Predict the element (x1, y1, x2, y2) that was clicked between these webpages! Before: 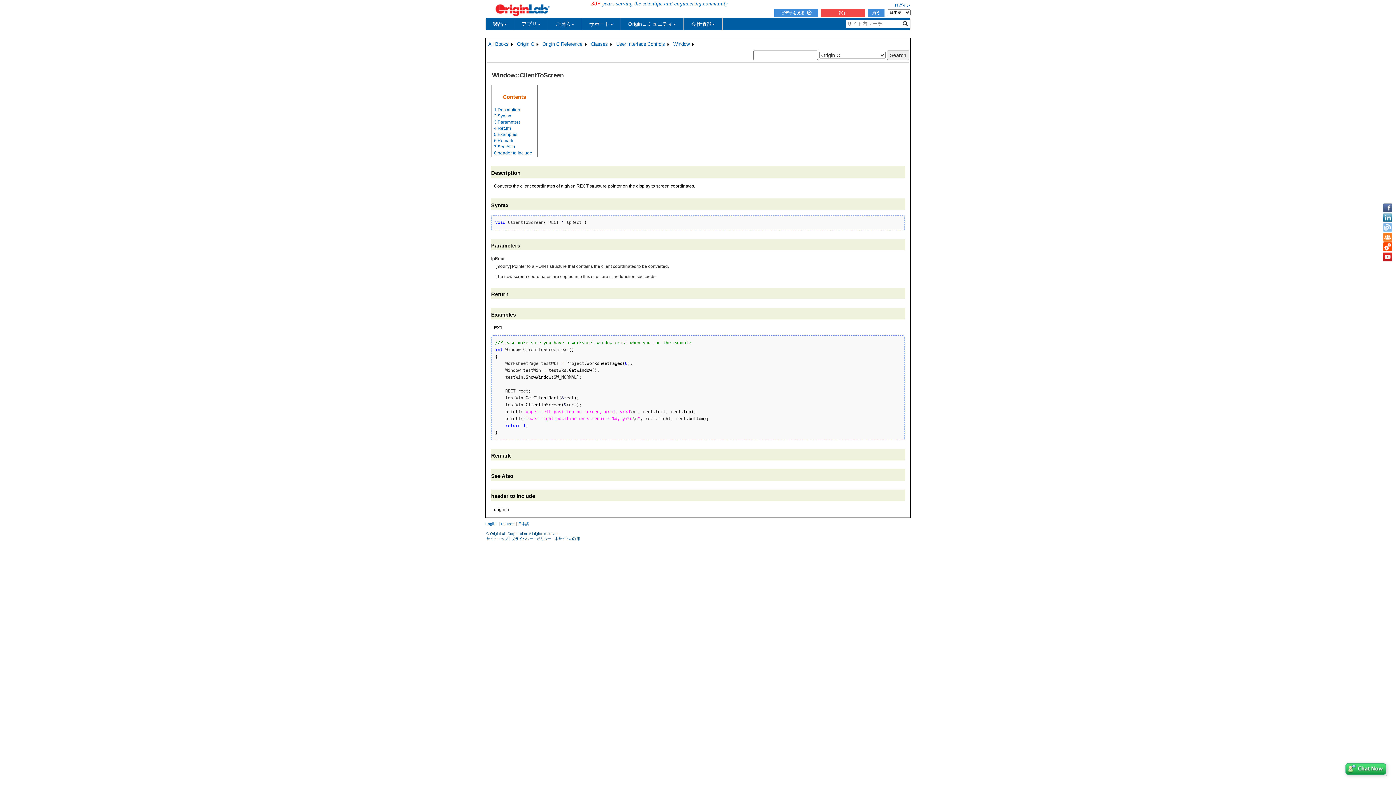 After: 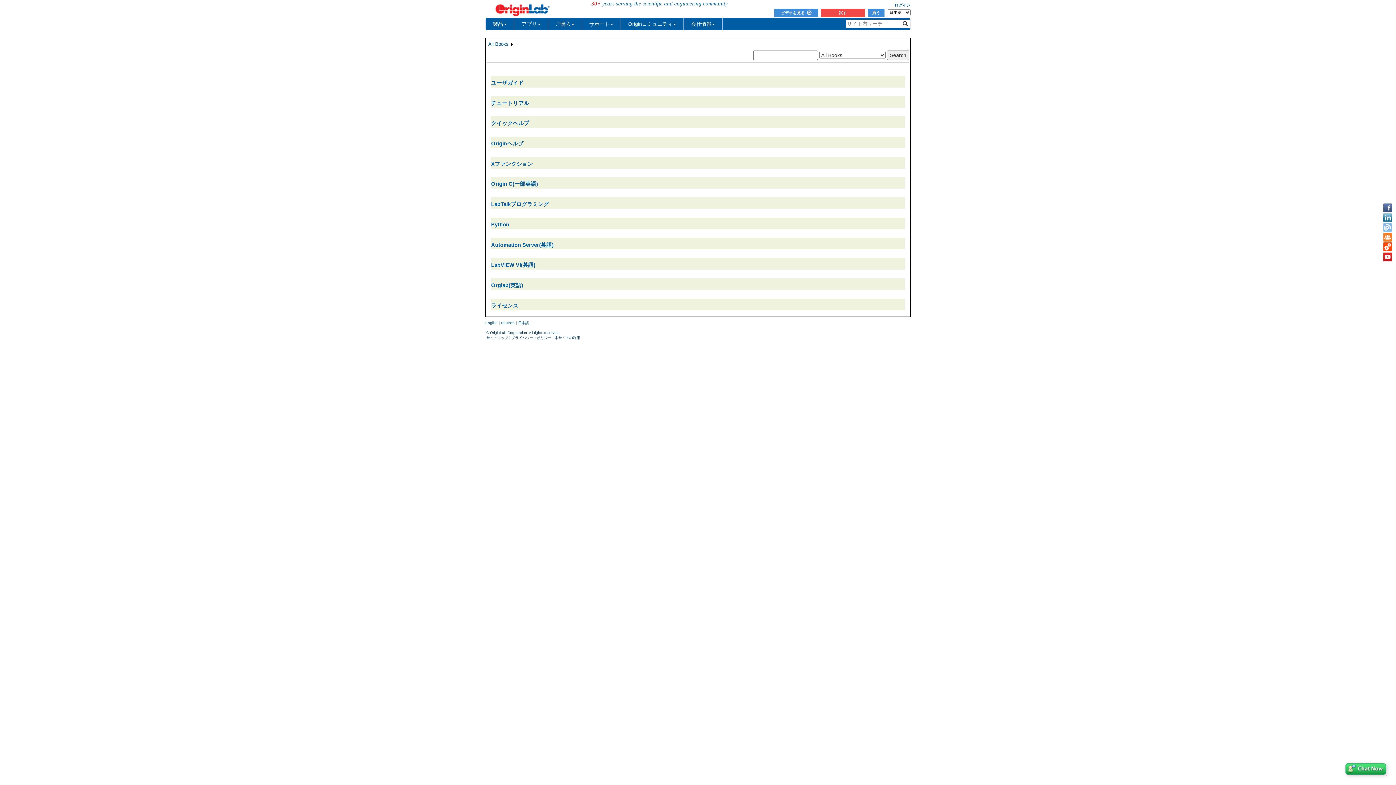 Action: label: All Books bbox: (487, 40, 509, 48)